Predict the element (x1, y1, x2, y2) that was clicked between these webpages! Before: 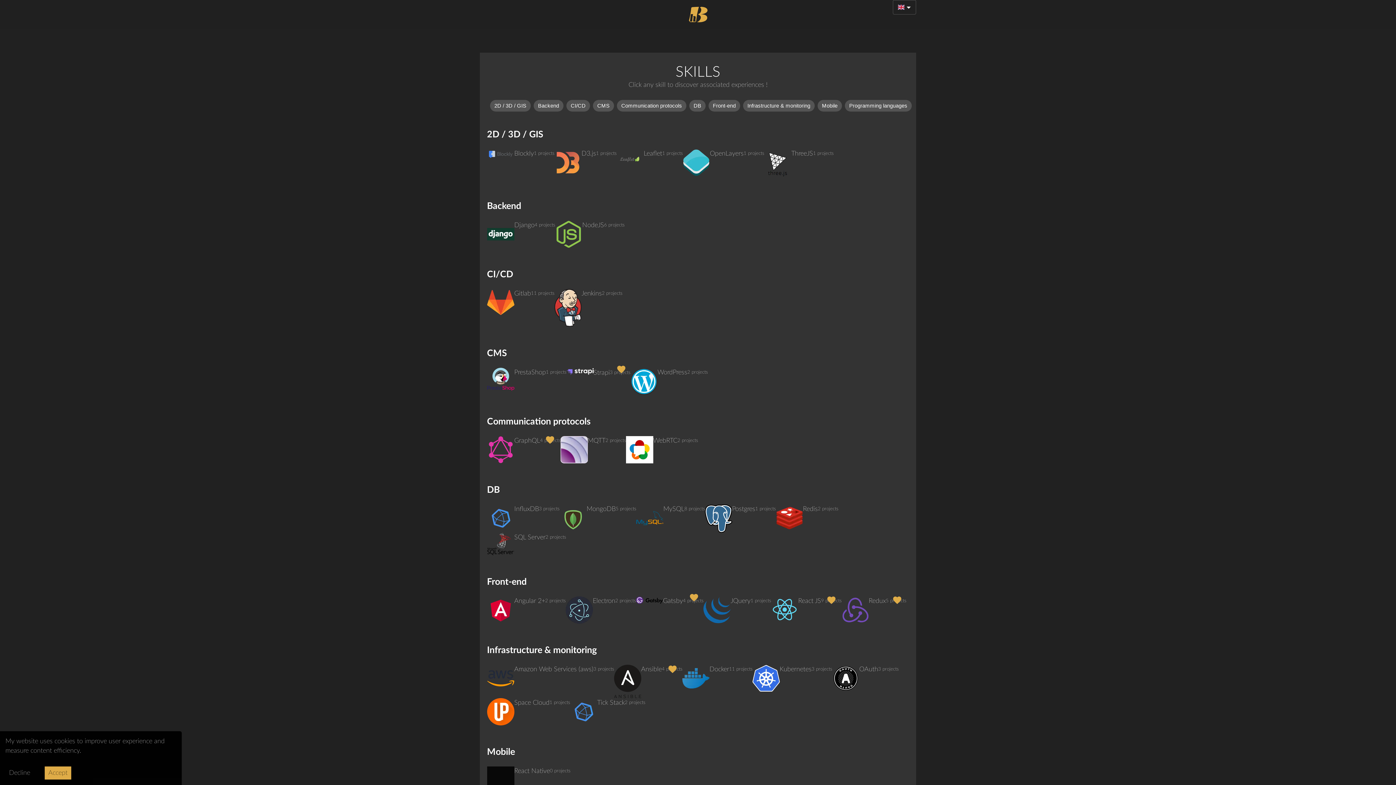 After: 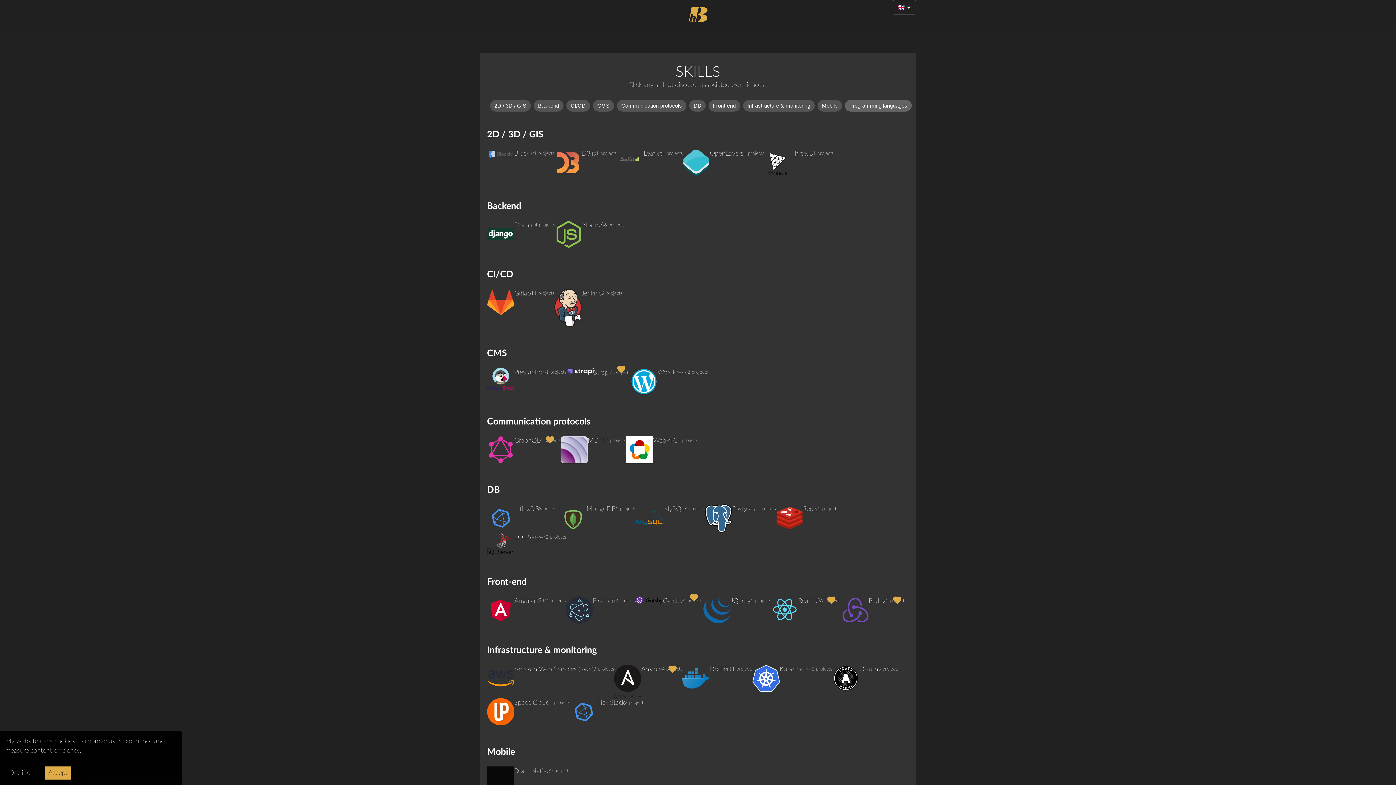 Action: label: Programming languages bbox: (845, 100, 912, 111)